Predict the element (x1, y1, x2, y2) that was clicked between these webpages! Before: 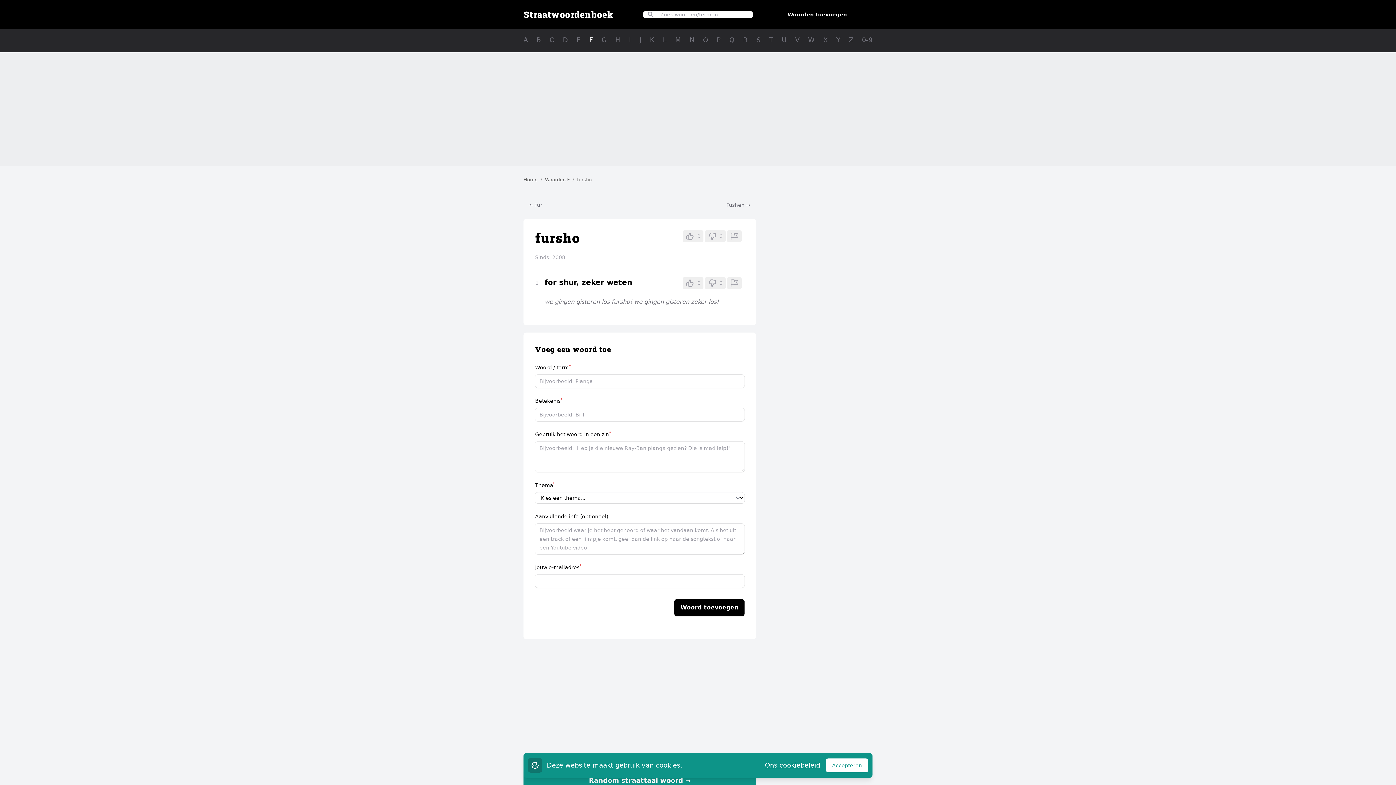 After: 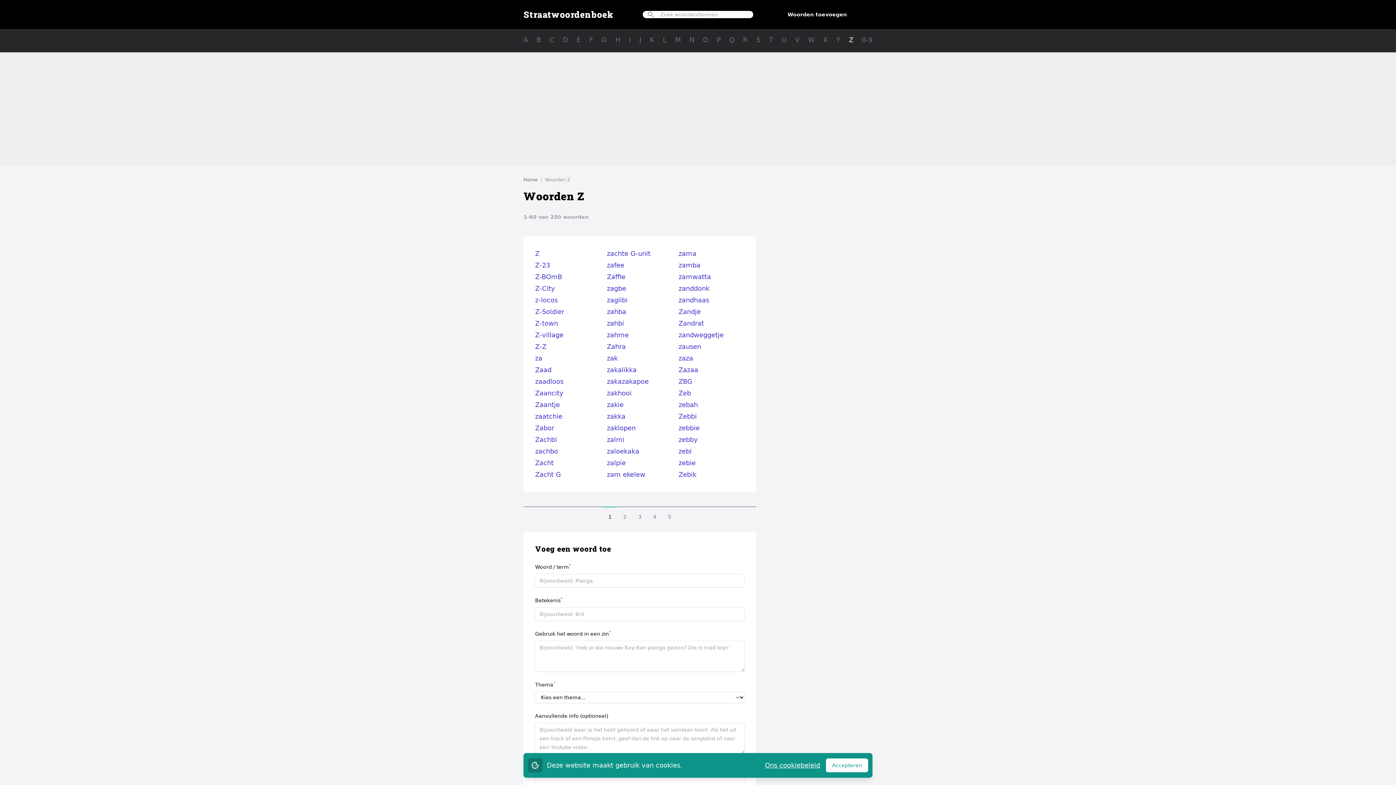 Action: bbox: (849, 34, 853, 45) label: Z